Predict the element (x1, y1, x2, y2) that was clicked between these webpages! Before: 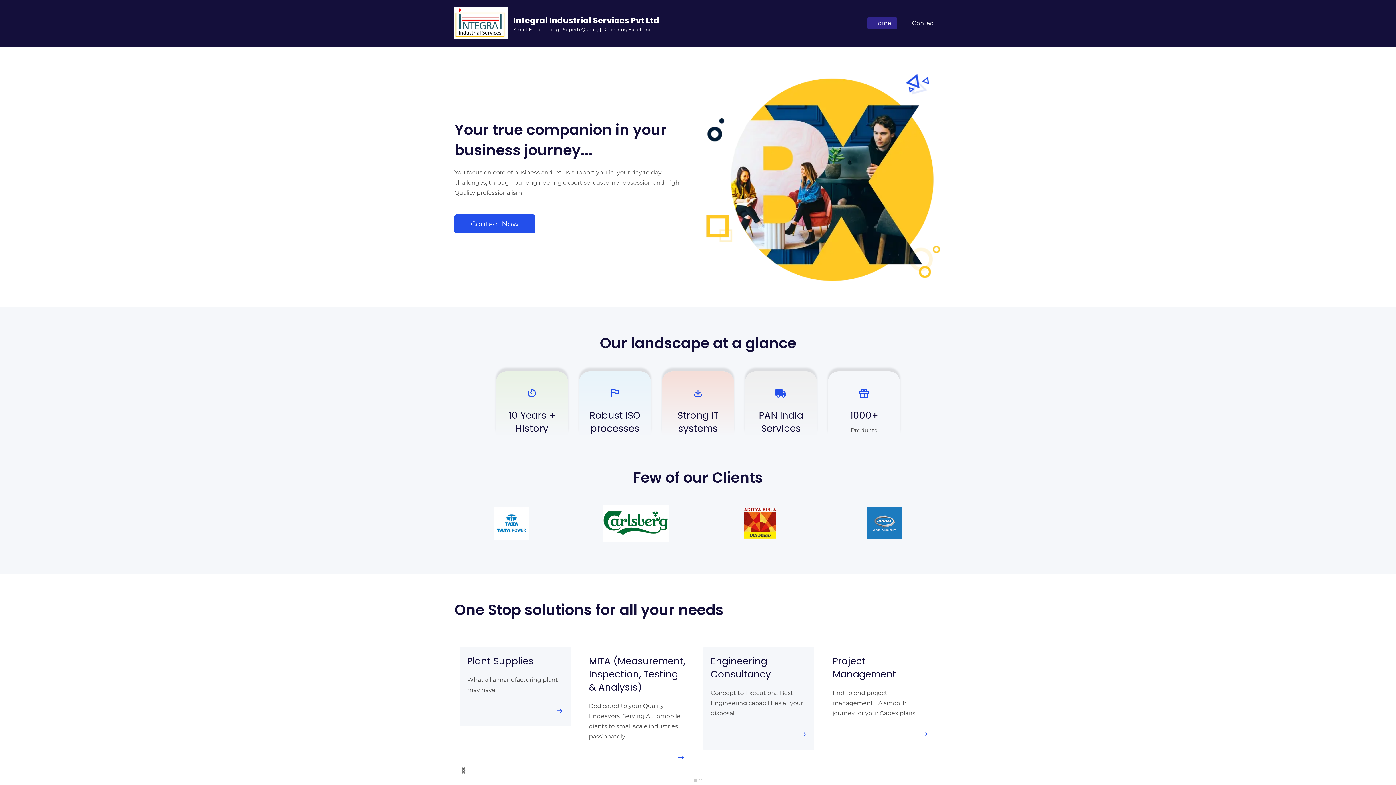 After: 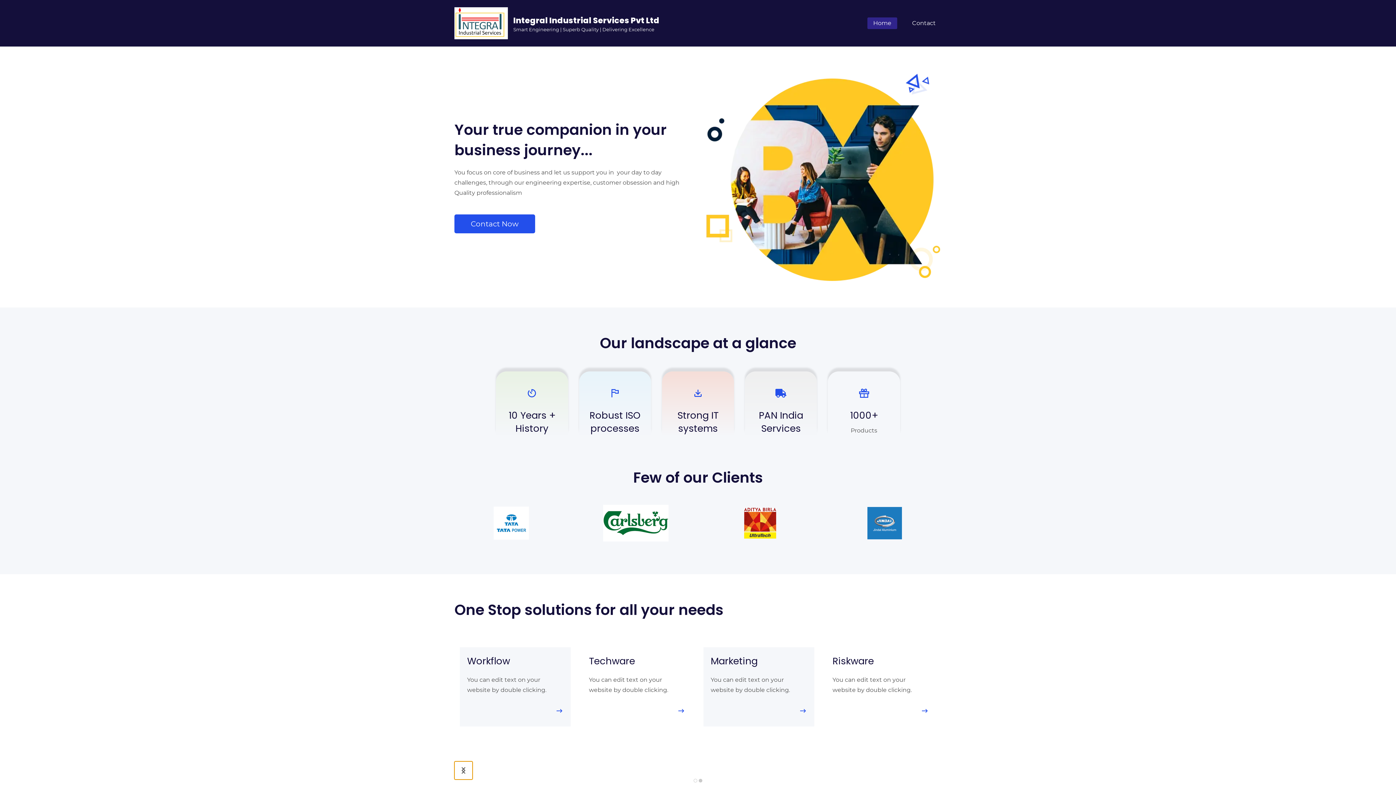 Action: label: Next bbox: (454, 761, 472, 780)